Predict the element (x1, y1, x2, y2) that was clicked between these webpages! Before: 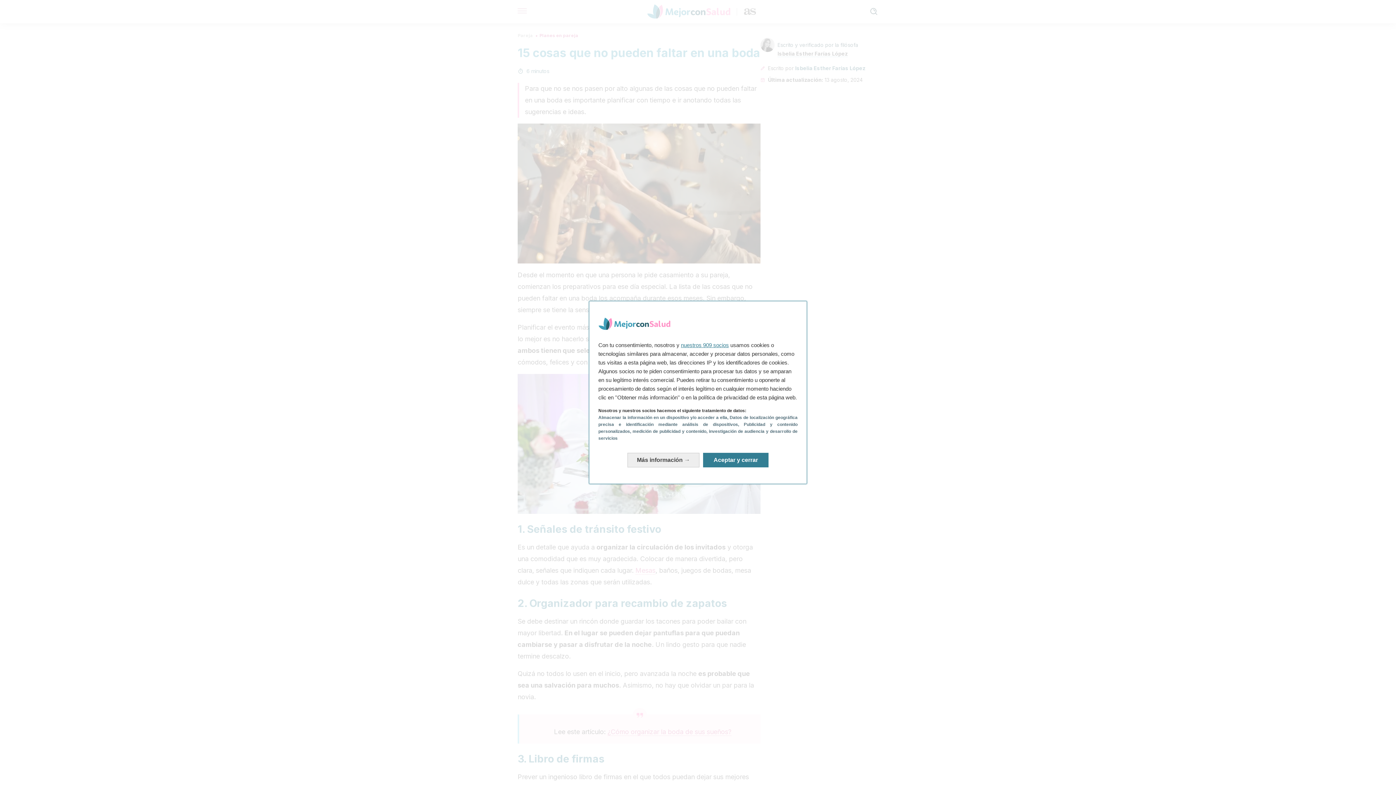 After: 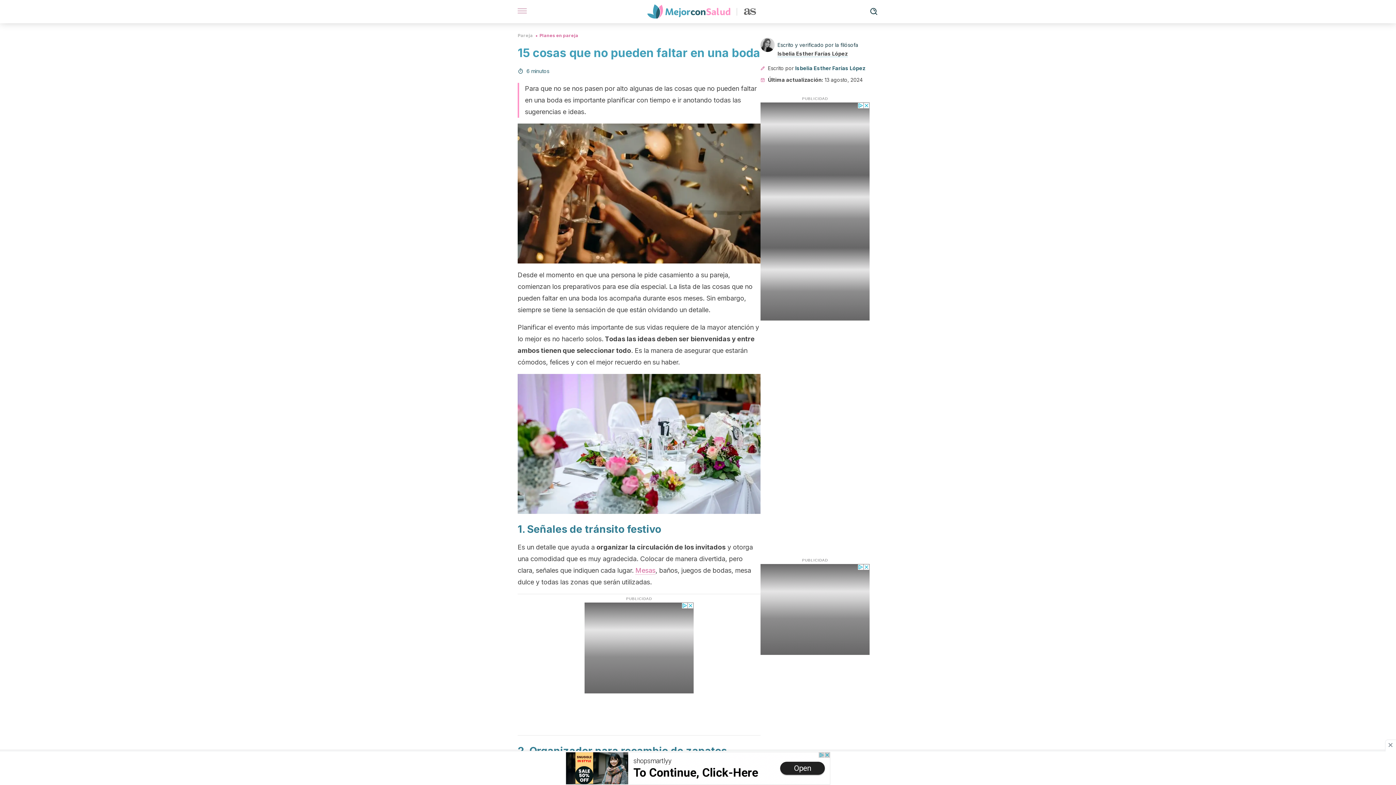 Action: label: Aceptar y cerrar: Aceptar nuestro procesamiento de datos y cerrar bbox: (703, 453, 768, 467)